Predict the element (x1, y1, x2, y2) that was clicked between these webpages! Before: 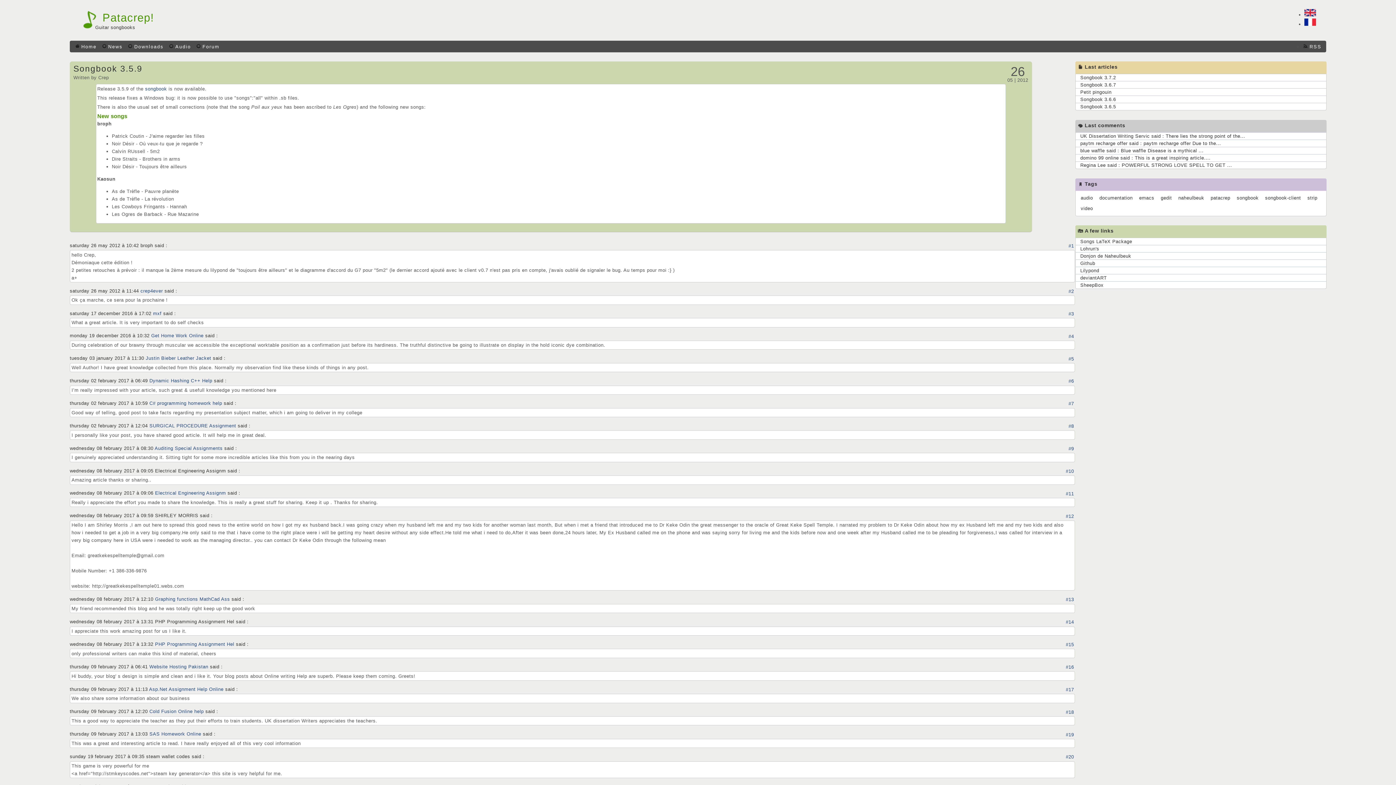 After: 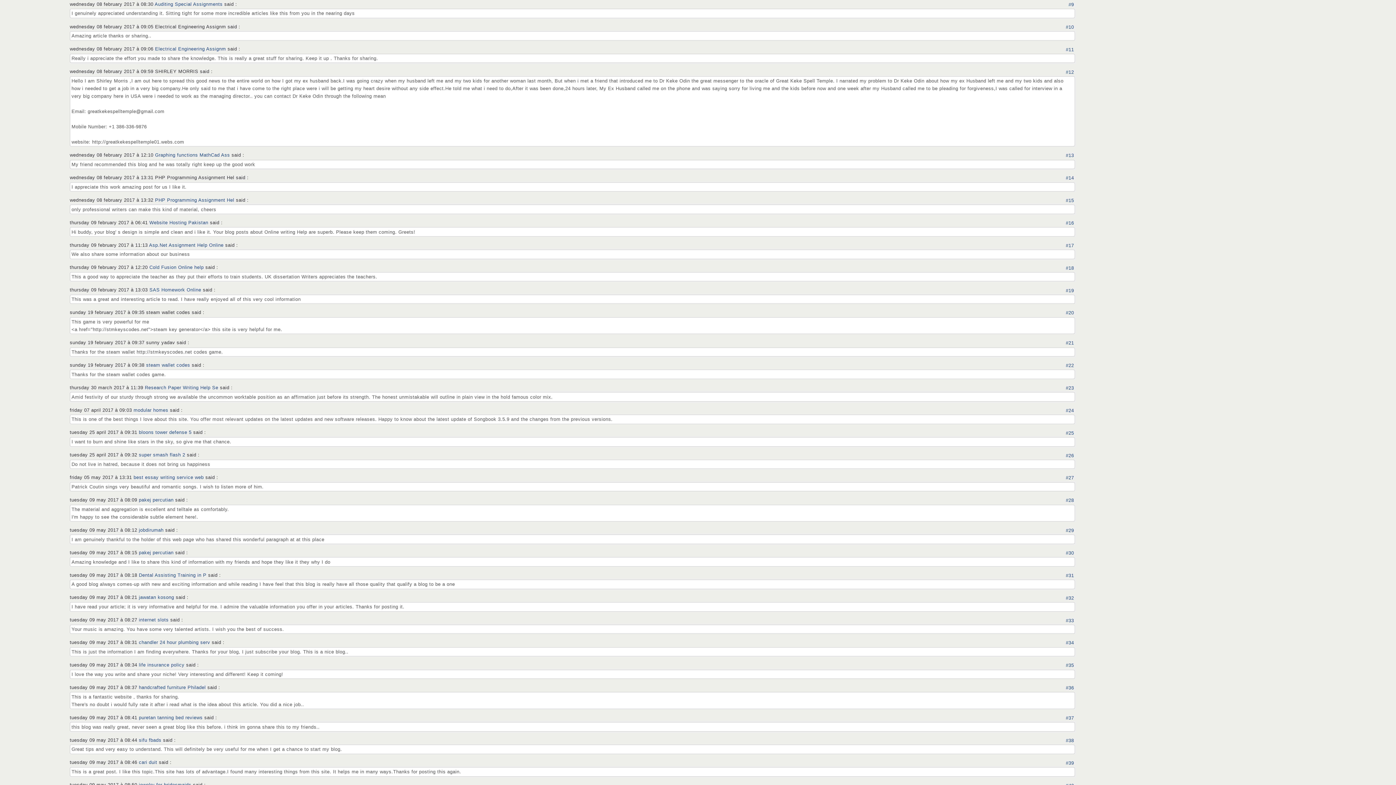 Action: bbox: (1067, 444, 1075, 453) label: #9